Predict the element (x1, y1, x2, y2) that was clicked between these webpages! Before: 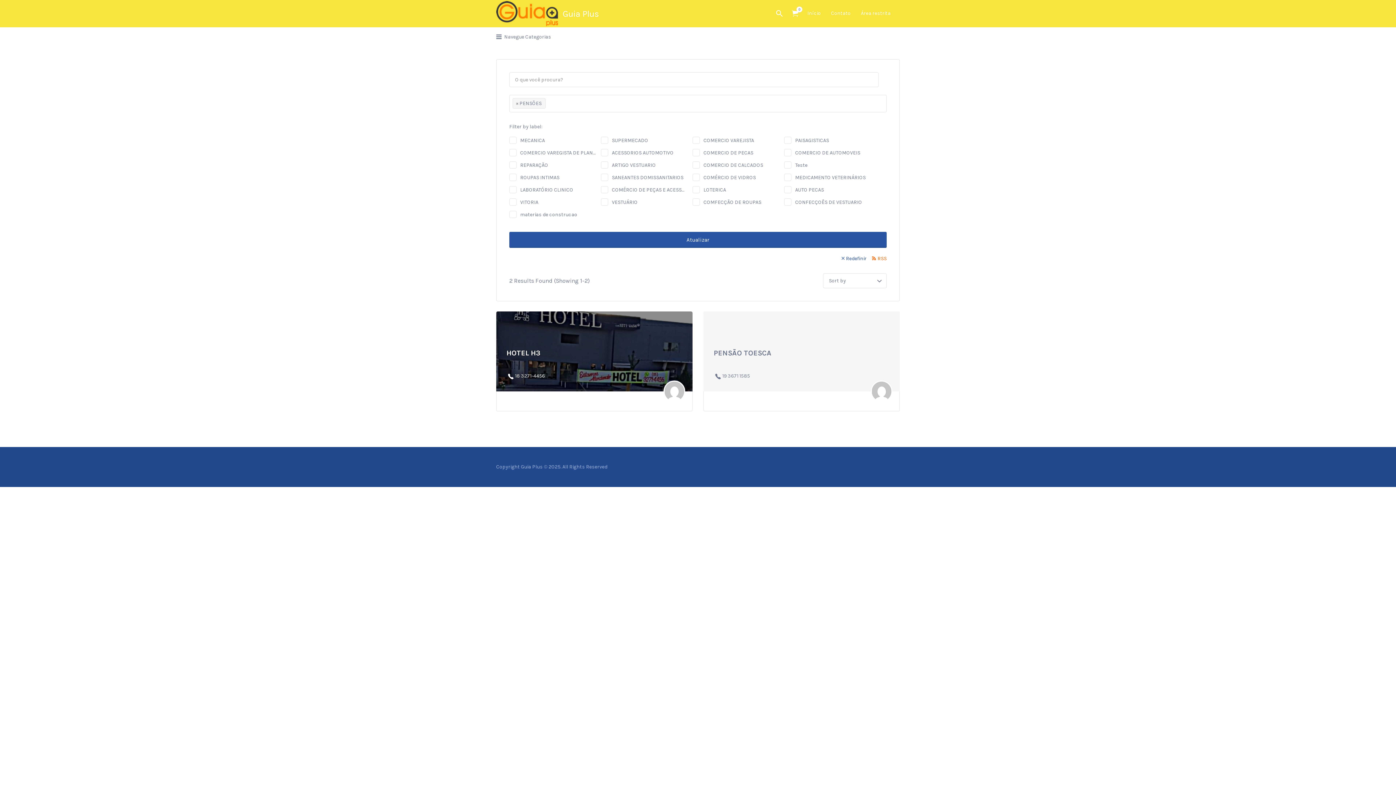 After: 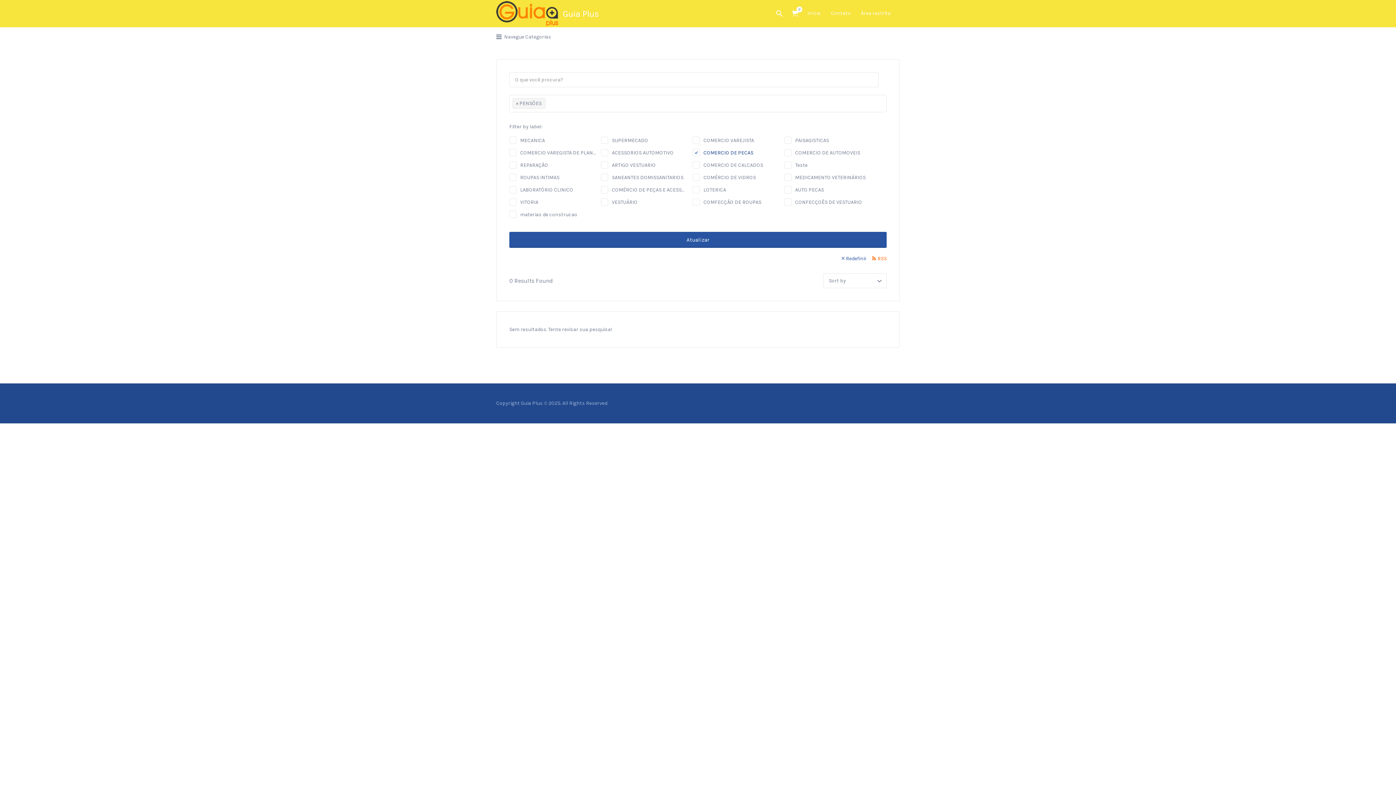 Action: bbox: (692, 148, 779, 157) label: COMERCIO DE PECAS